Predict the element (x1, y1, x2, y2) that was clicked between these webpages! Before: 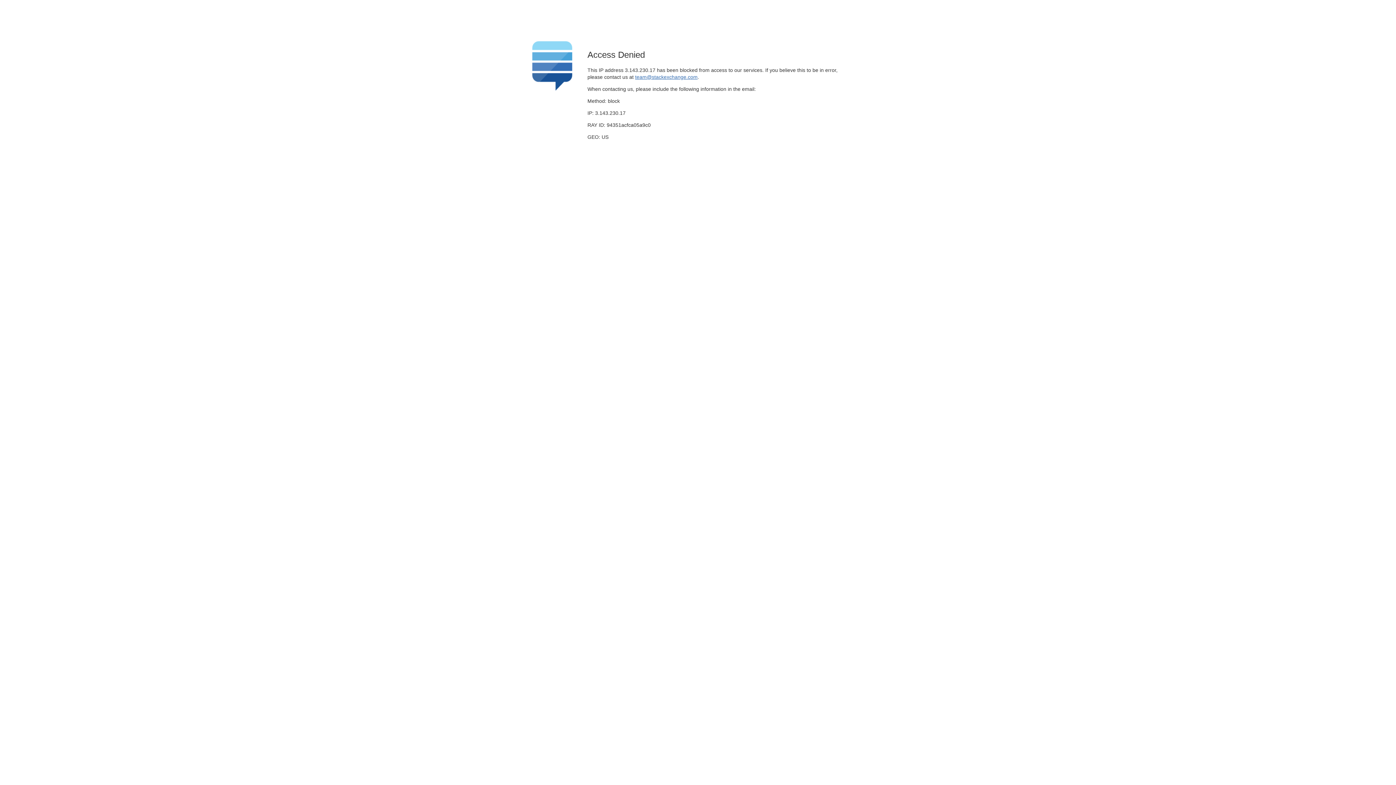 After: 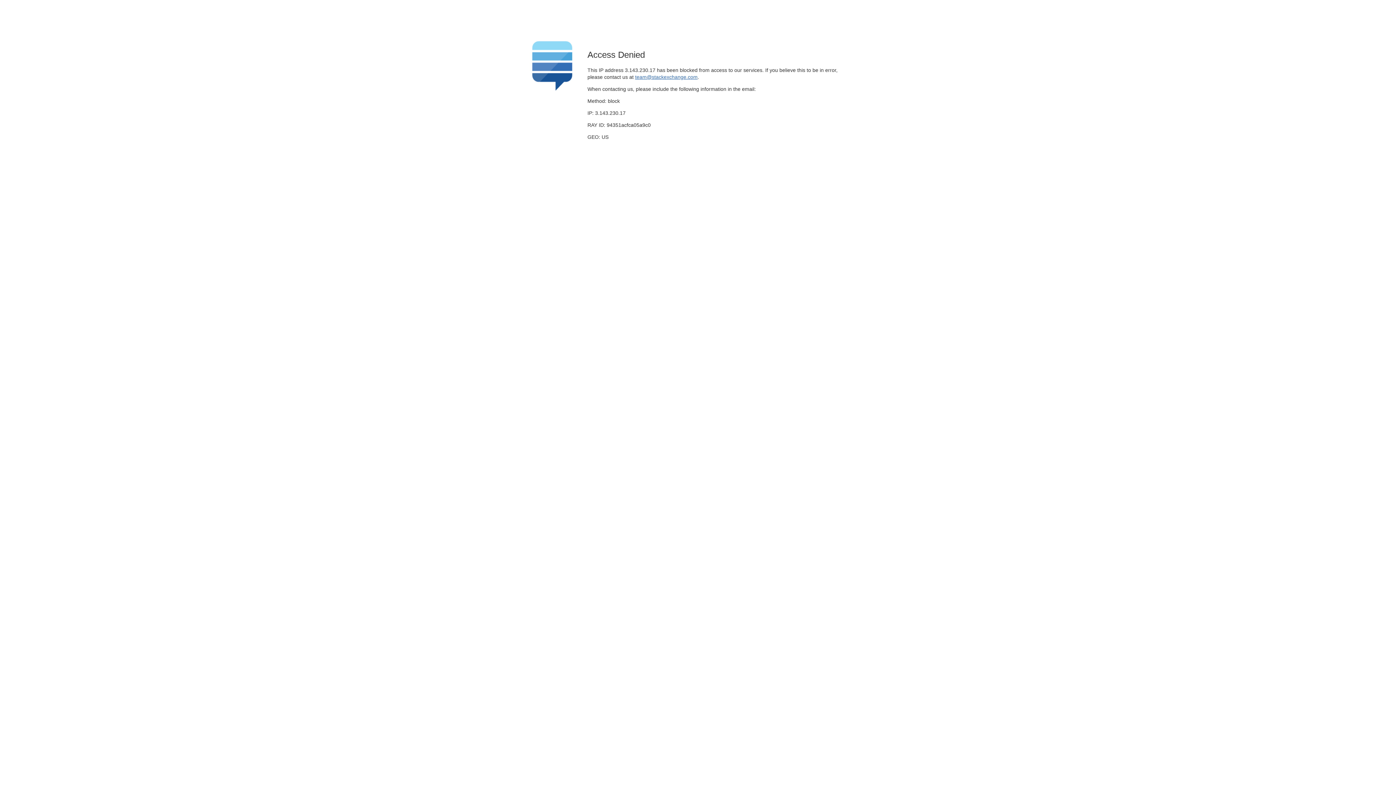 Action: label: team@stackexchange.com bbox: (635, 74, 697, 79)